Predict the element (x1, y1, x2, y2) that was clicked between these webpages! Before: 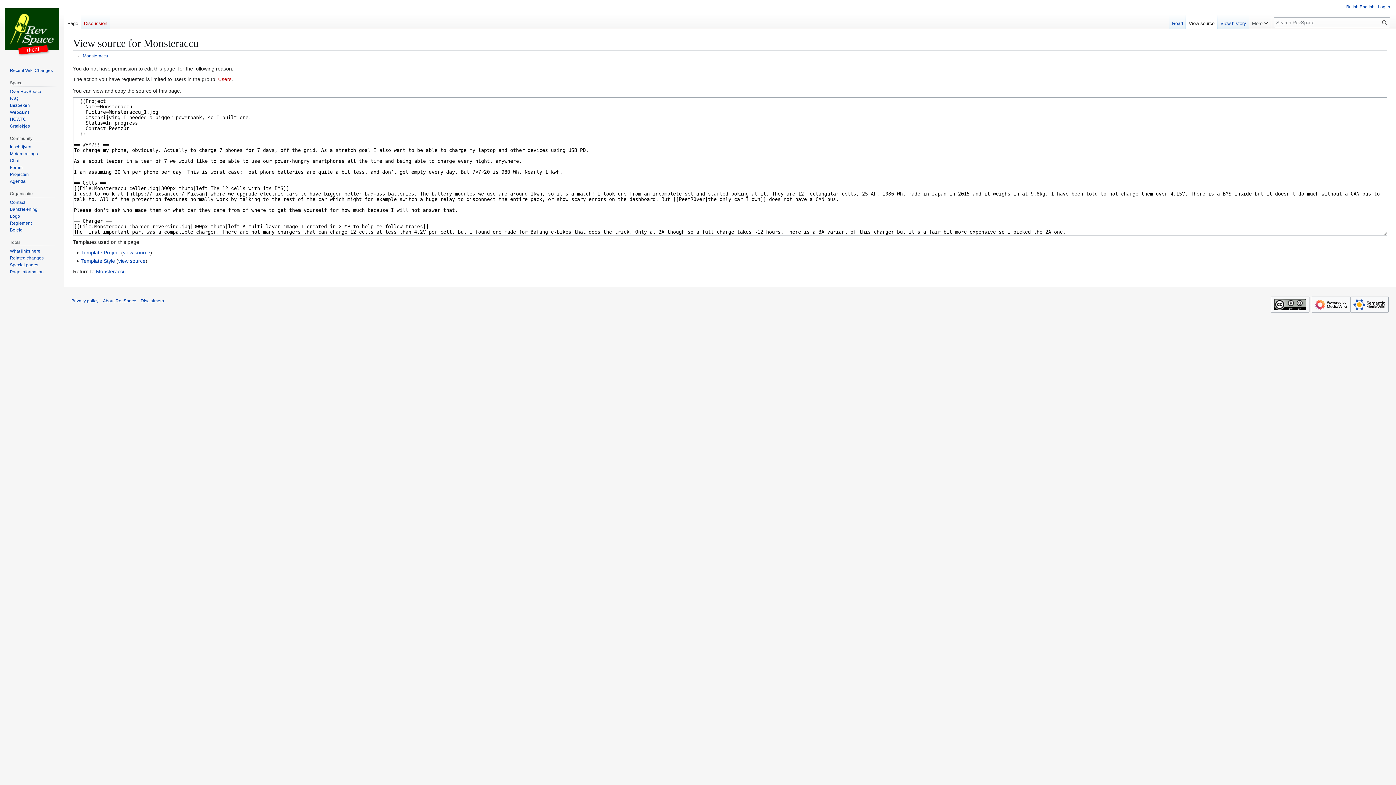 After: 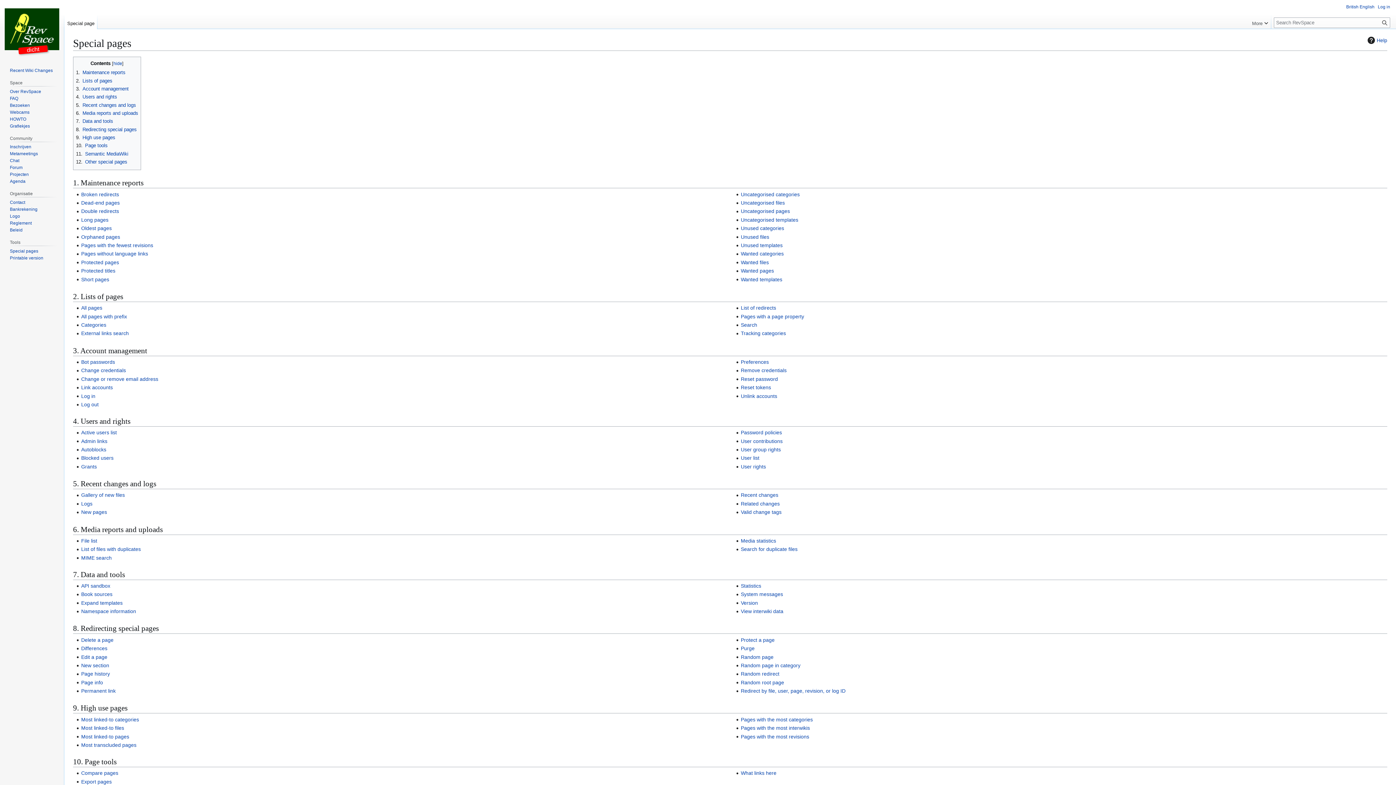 Action: label: Special pages bbox: (9, 262, 38, 267)